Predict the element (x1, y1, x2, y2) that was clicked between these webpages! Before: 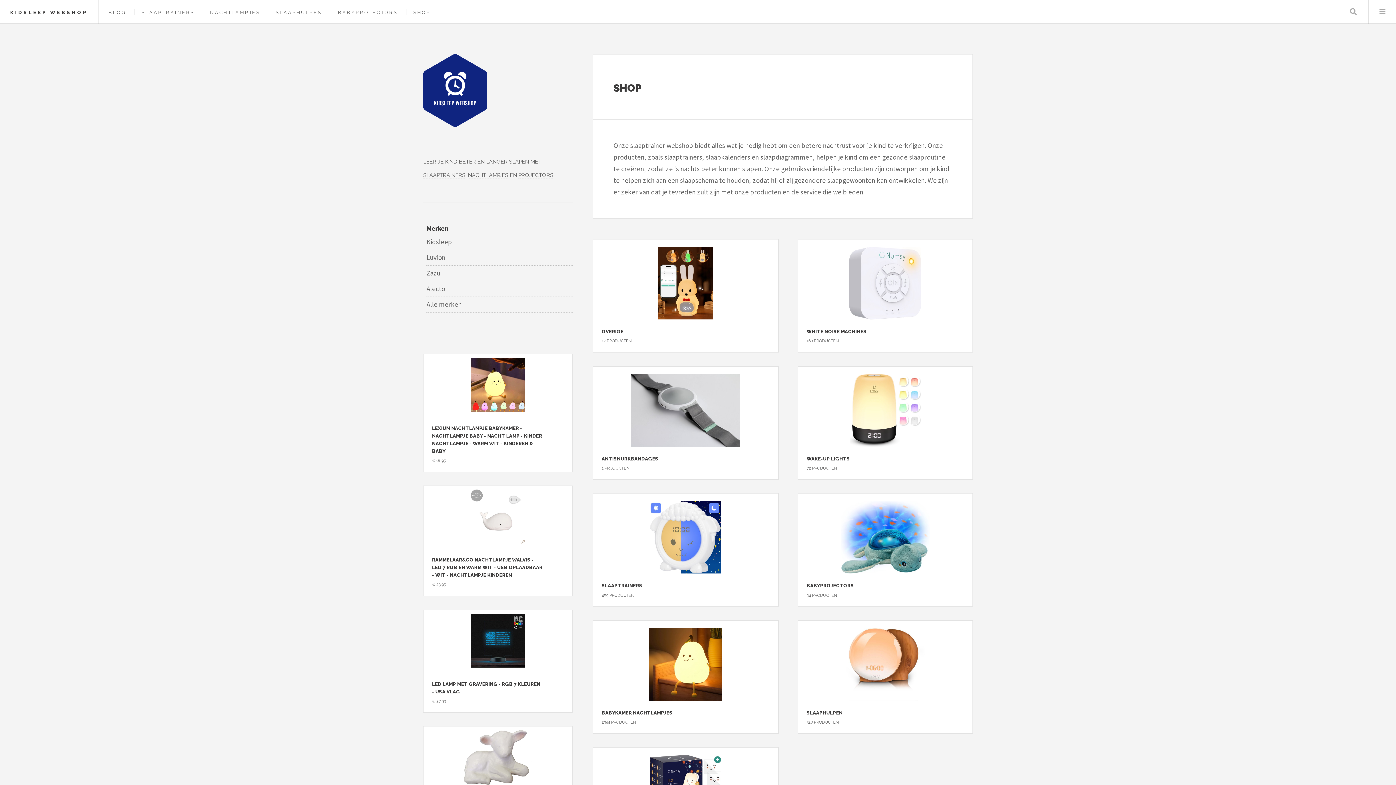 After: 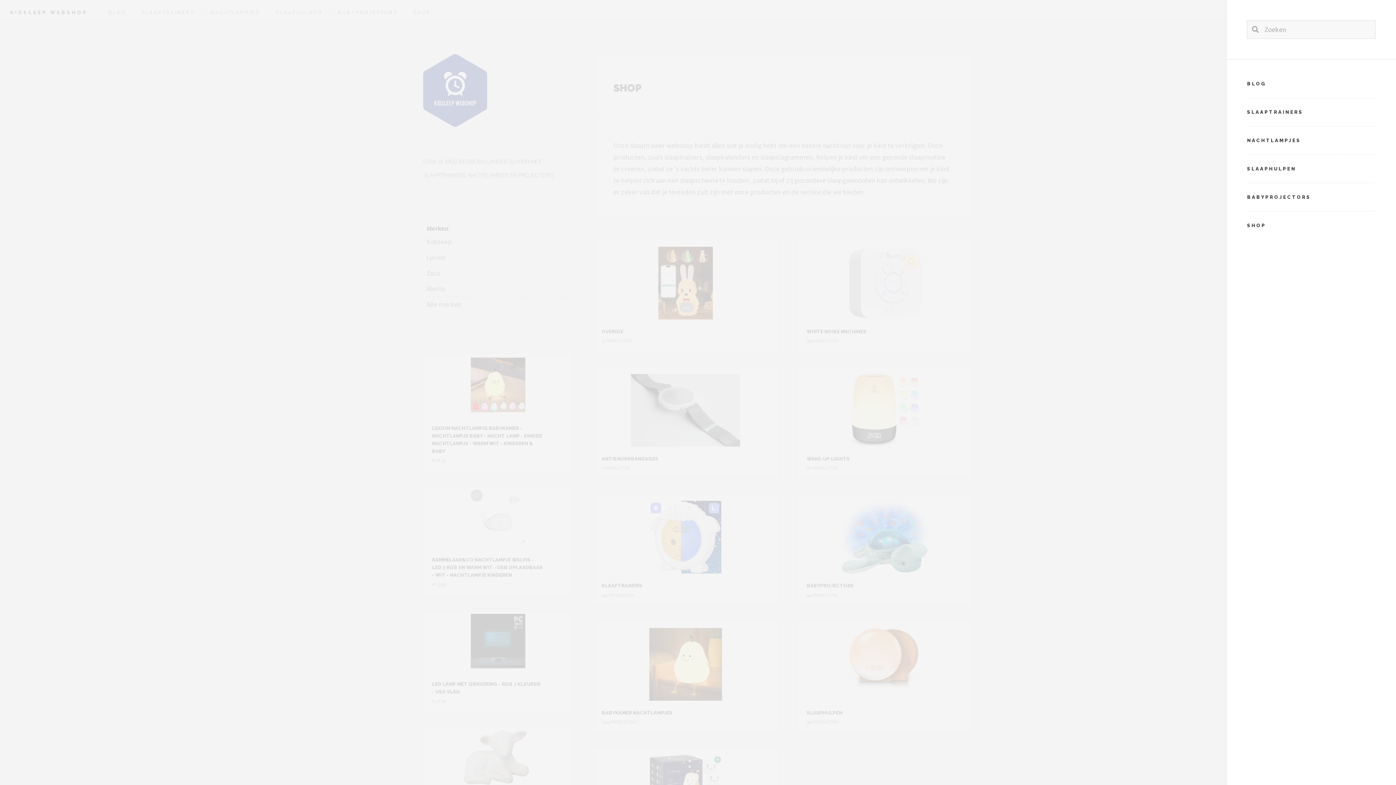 Action: label: Menu bbox: (1369, 0, 1396, 23)